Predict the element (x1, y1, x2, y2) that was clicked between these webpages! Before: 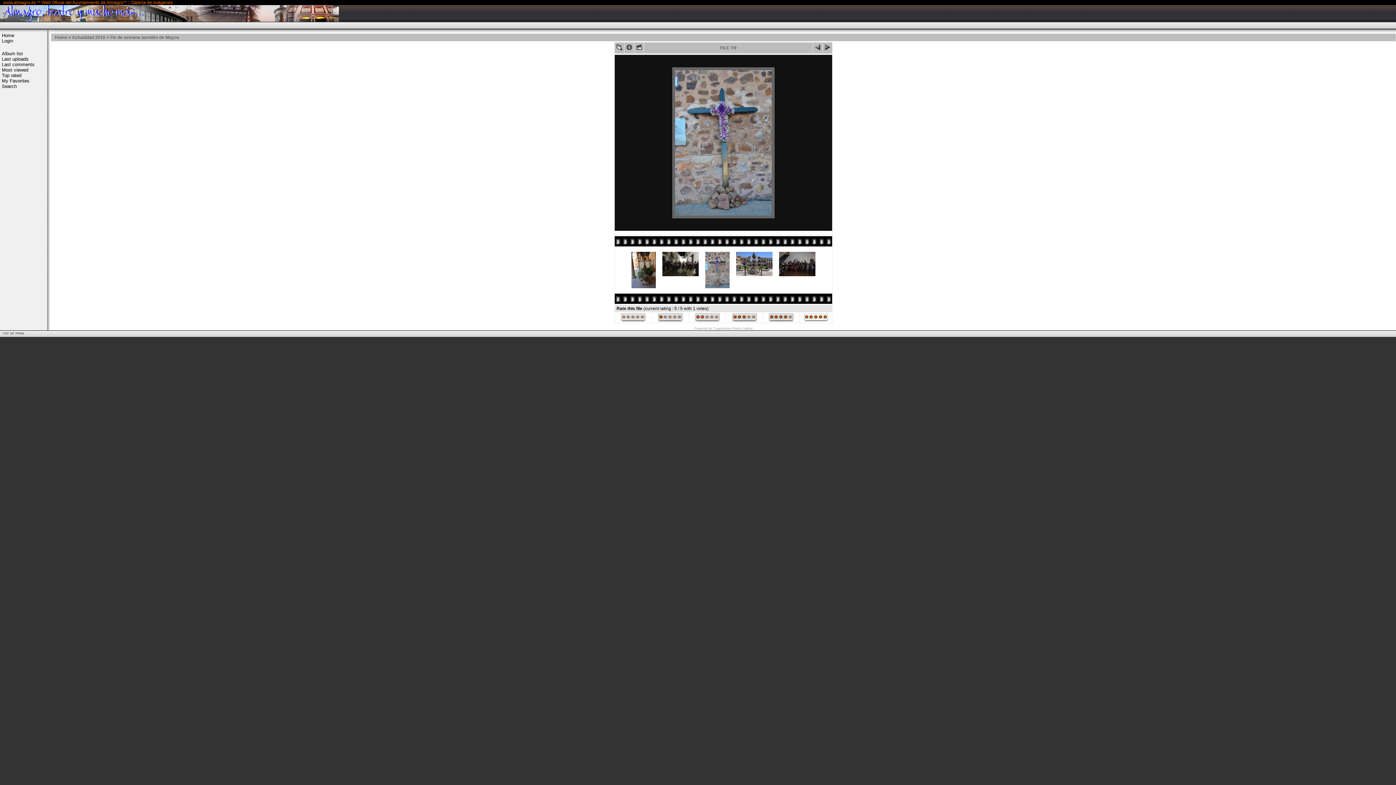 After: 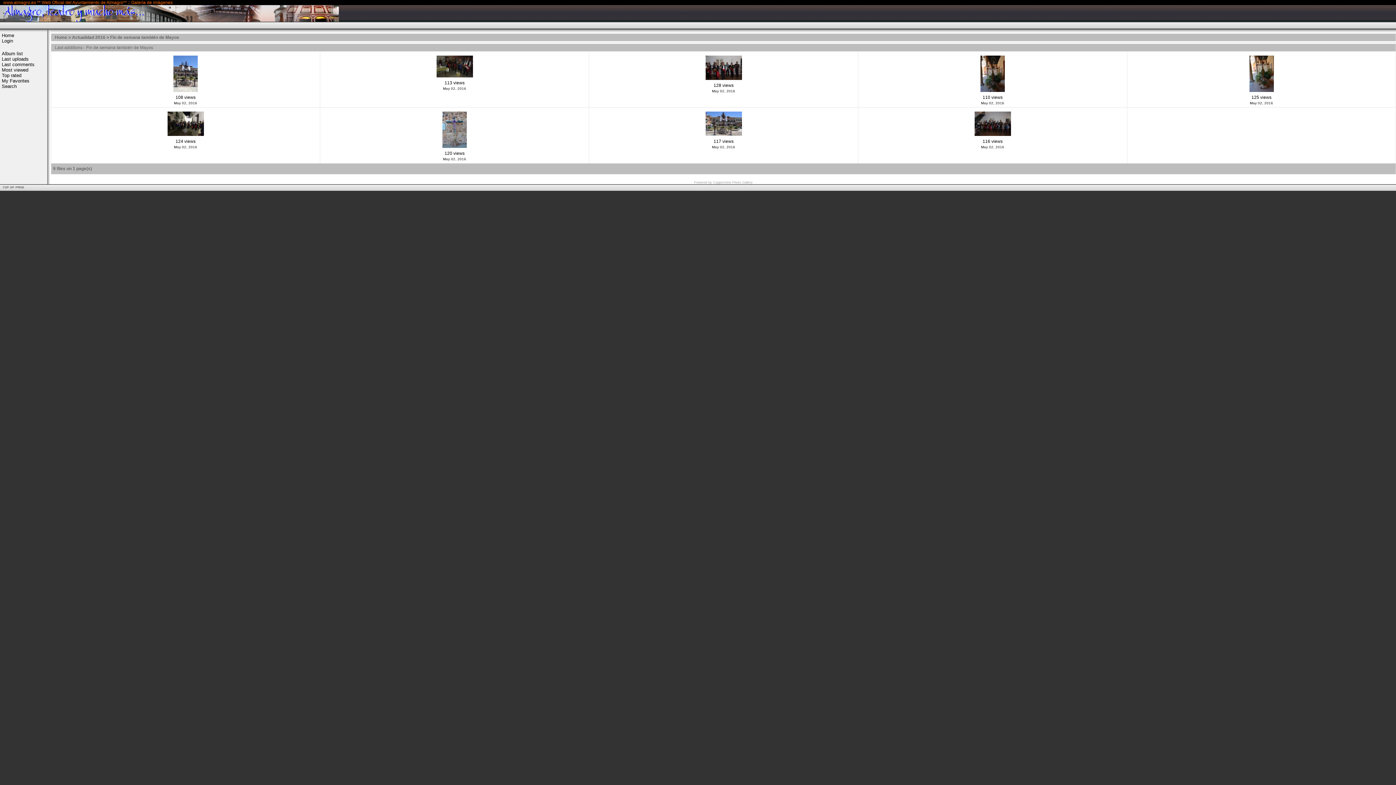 Action: bbox: (614, 44, 624, 53)